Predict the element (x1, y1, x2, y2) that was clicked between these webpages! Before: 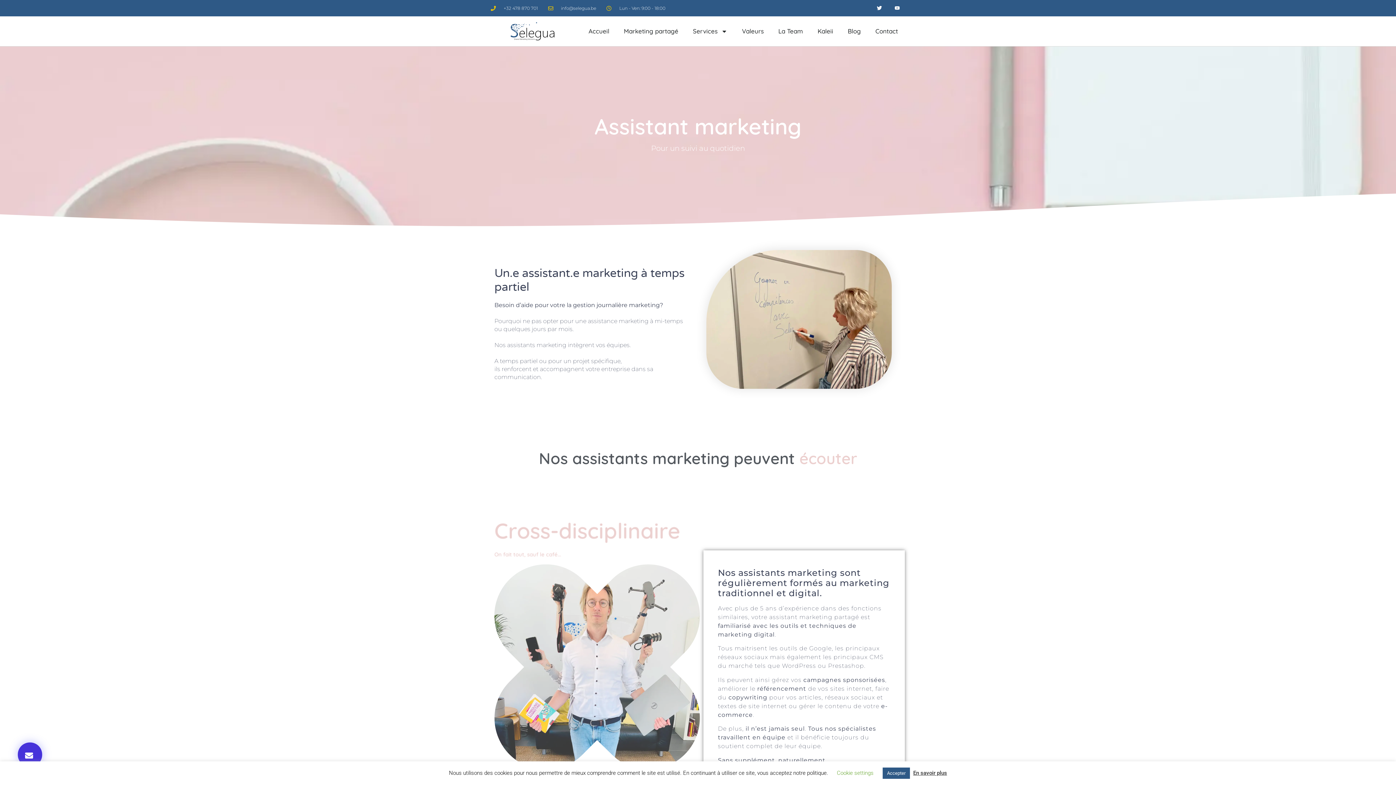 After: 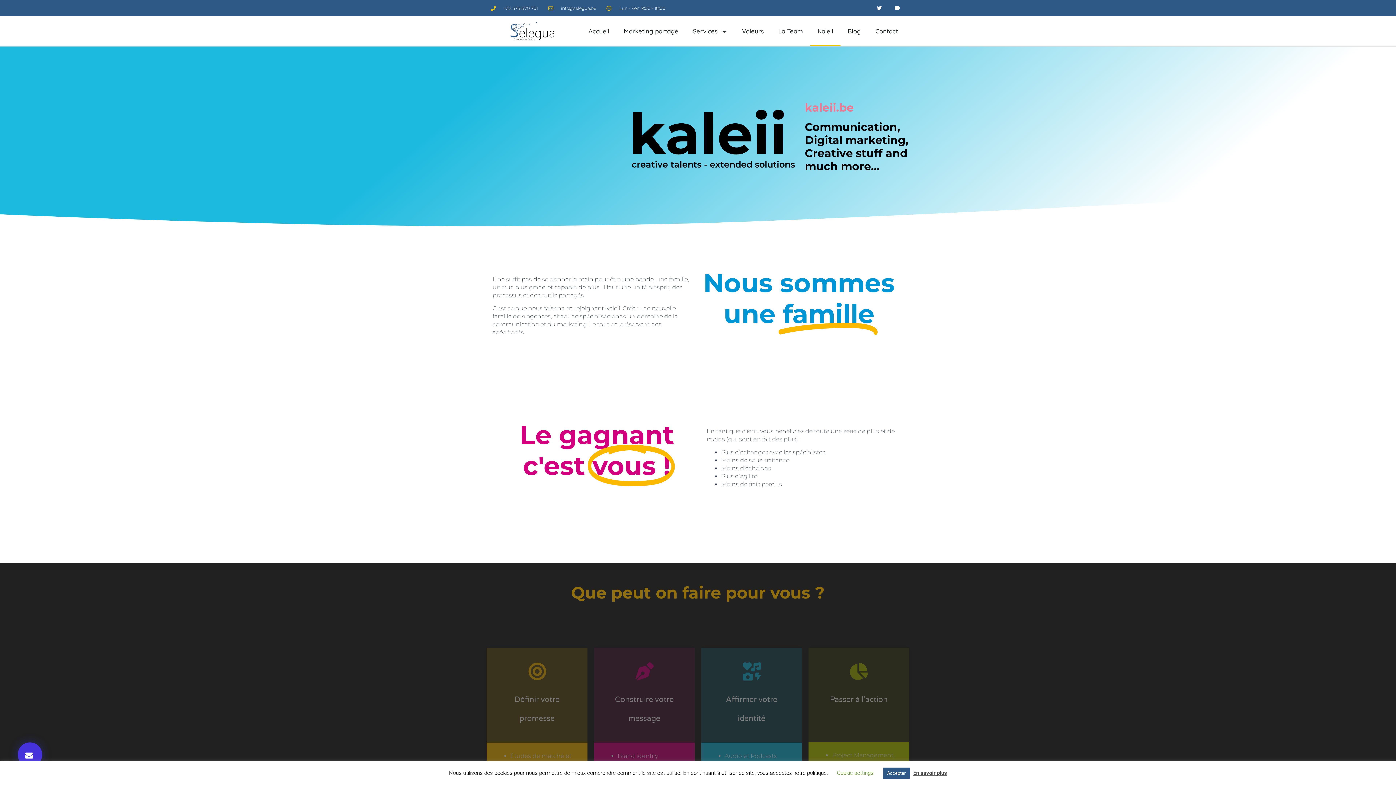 Action: bbox: (810, 16, 840, 46) label: Kaleii